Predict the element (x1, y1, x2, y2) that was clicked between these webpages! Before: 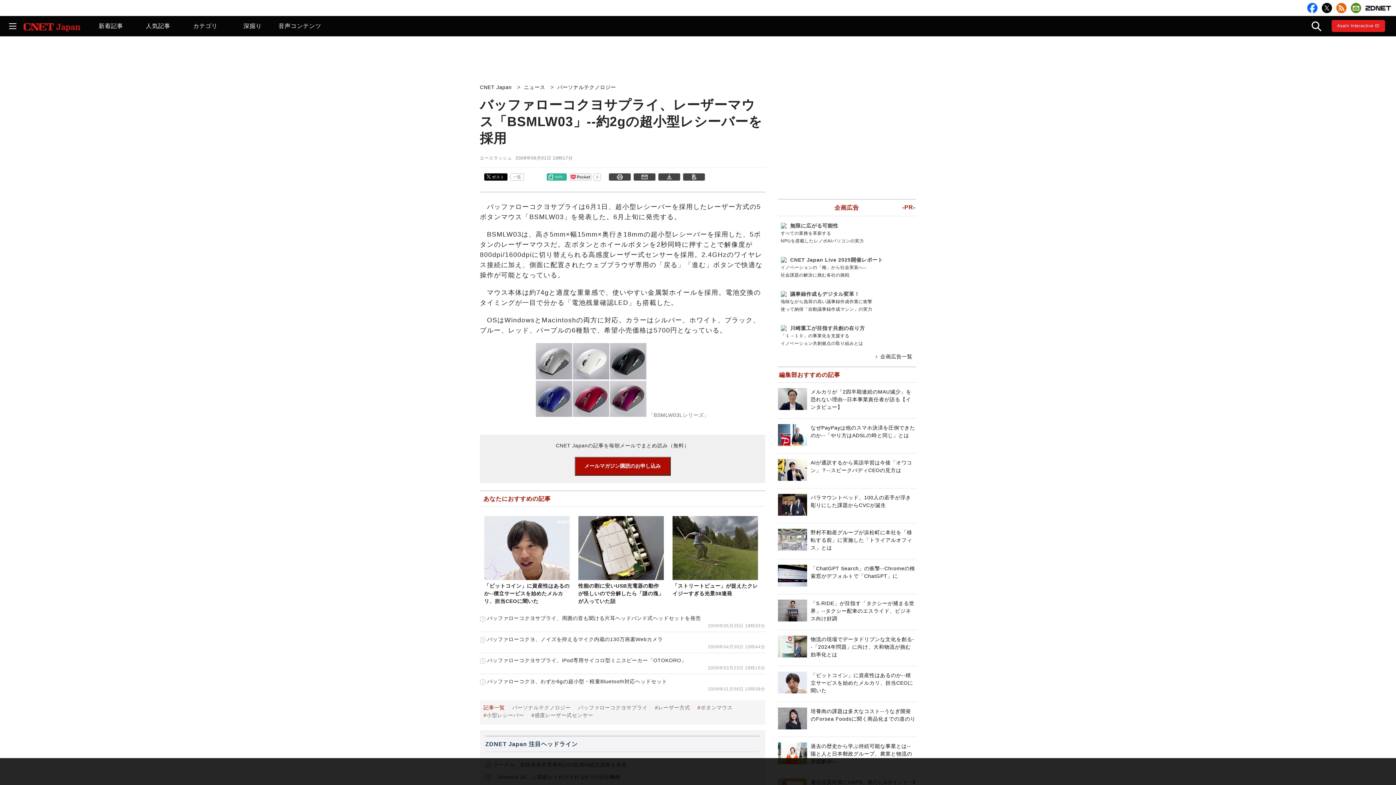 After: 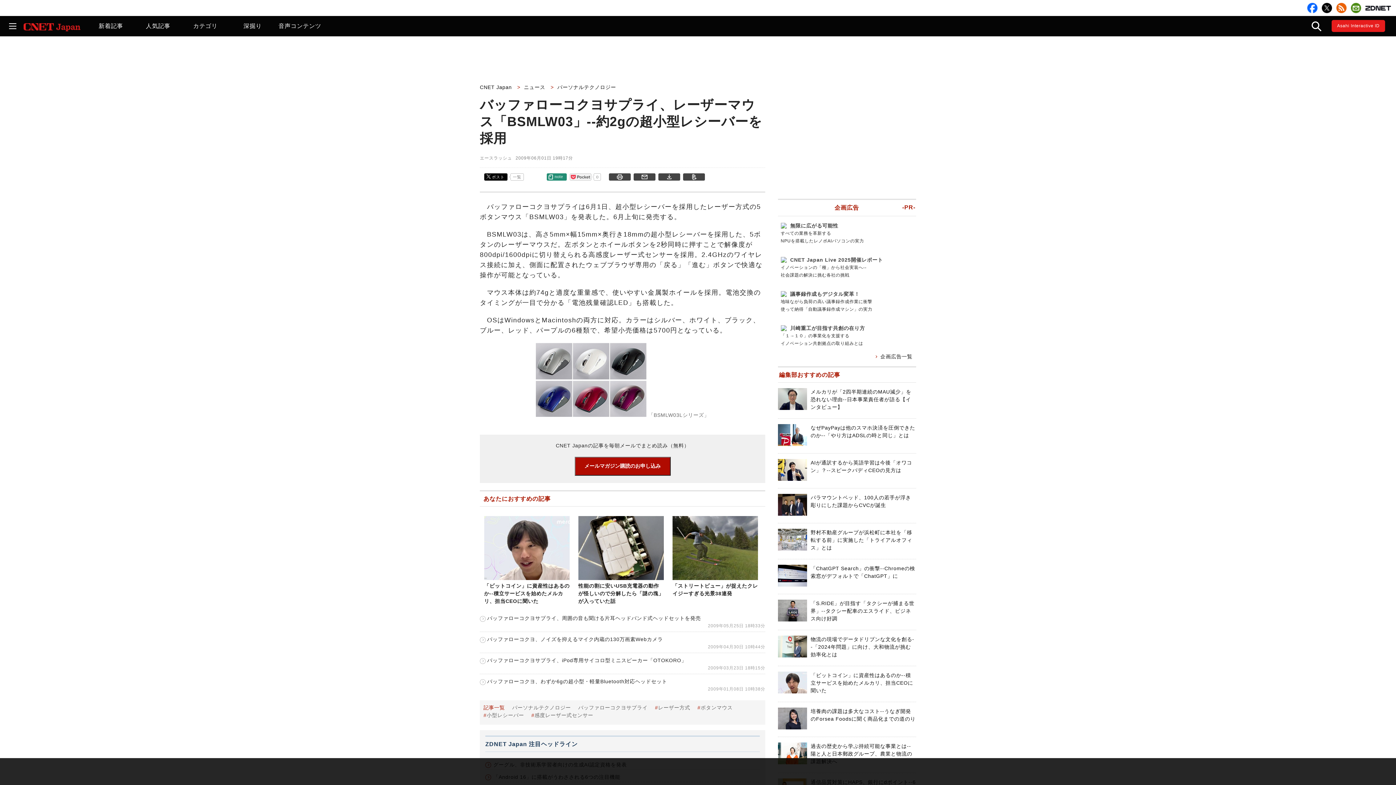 Action: bbox: (547, 178, 565, 184) label: note